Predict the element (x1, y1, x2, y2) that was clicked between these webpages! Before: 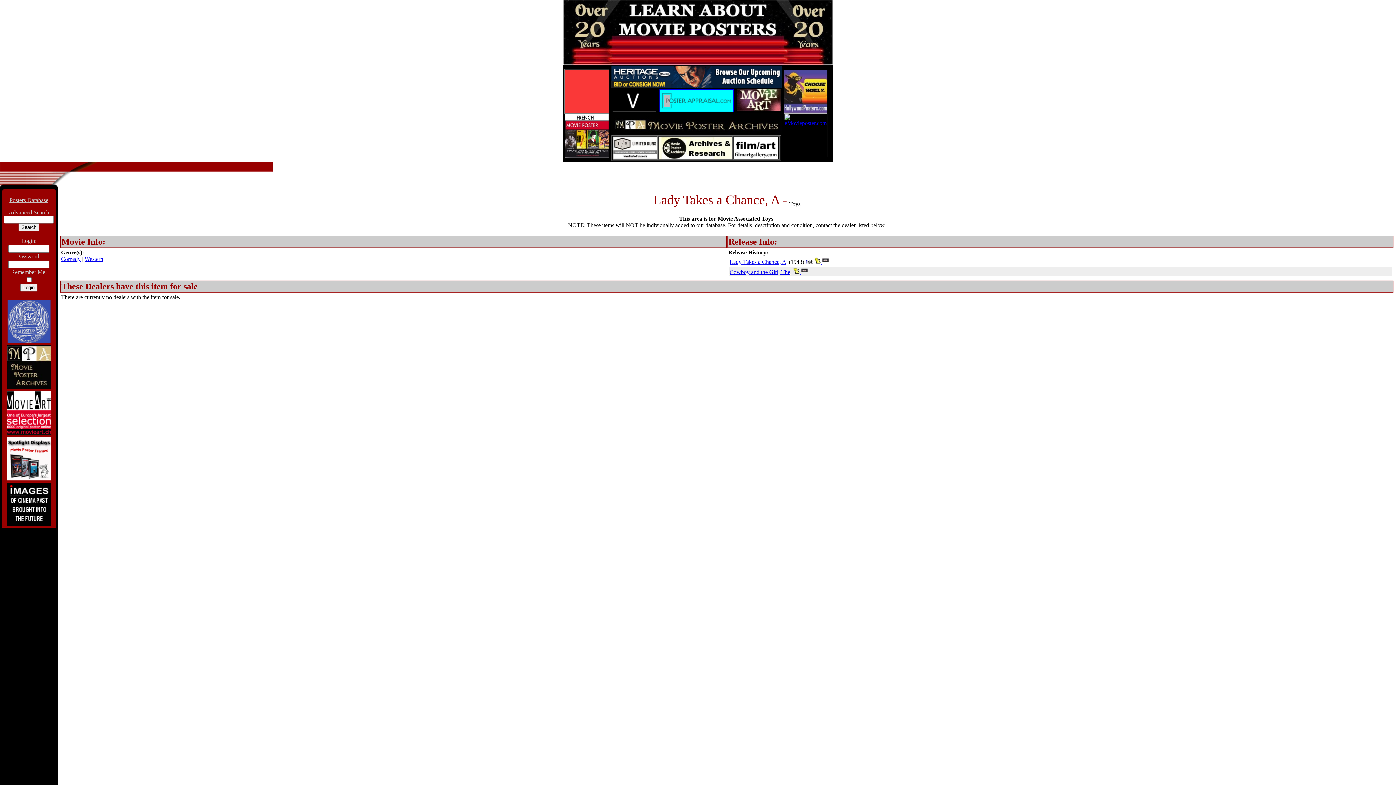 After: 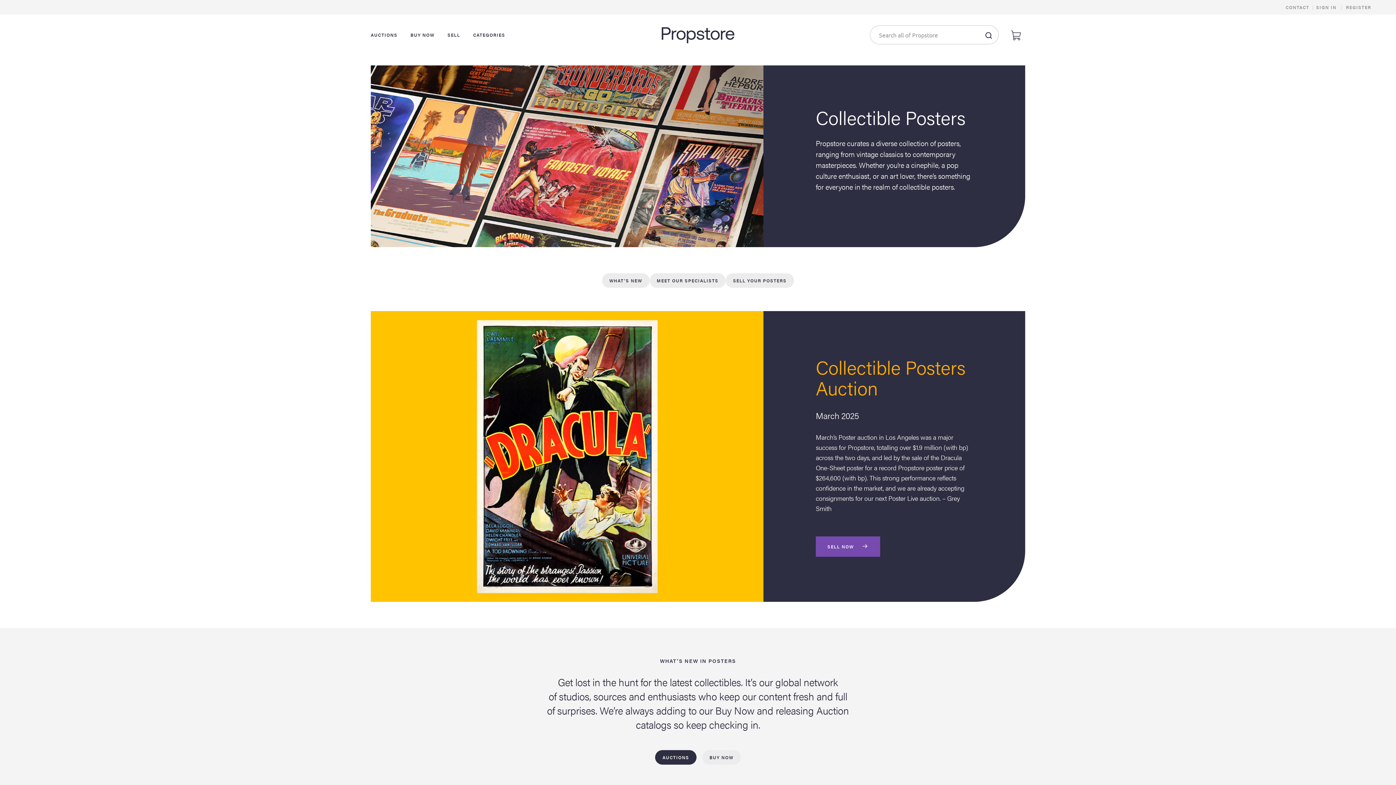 Action: bbox: (565, 108, 608, 114)